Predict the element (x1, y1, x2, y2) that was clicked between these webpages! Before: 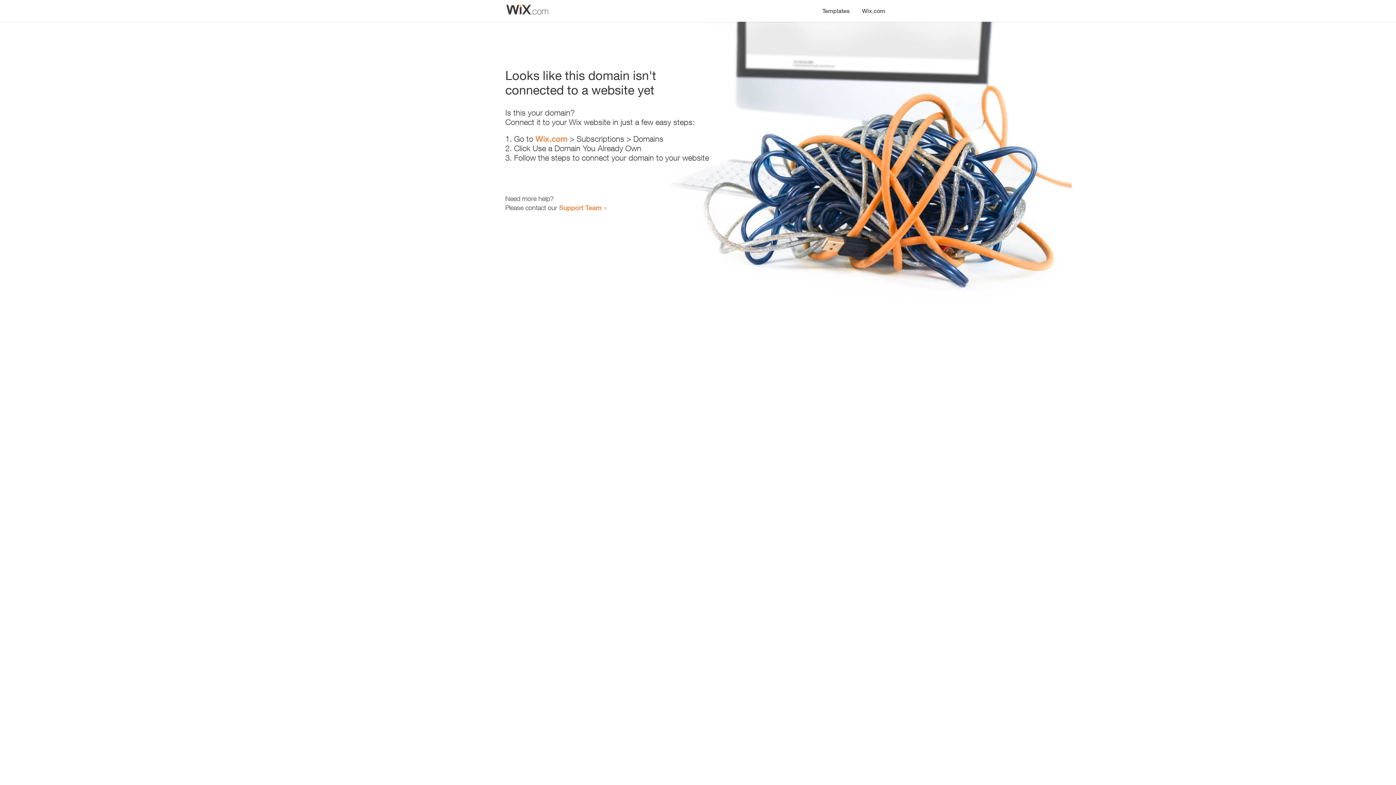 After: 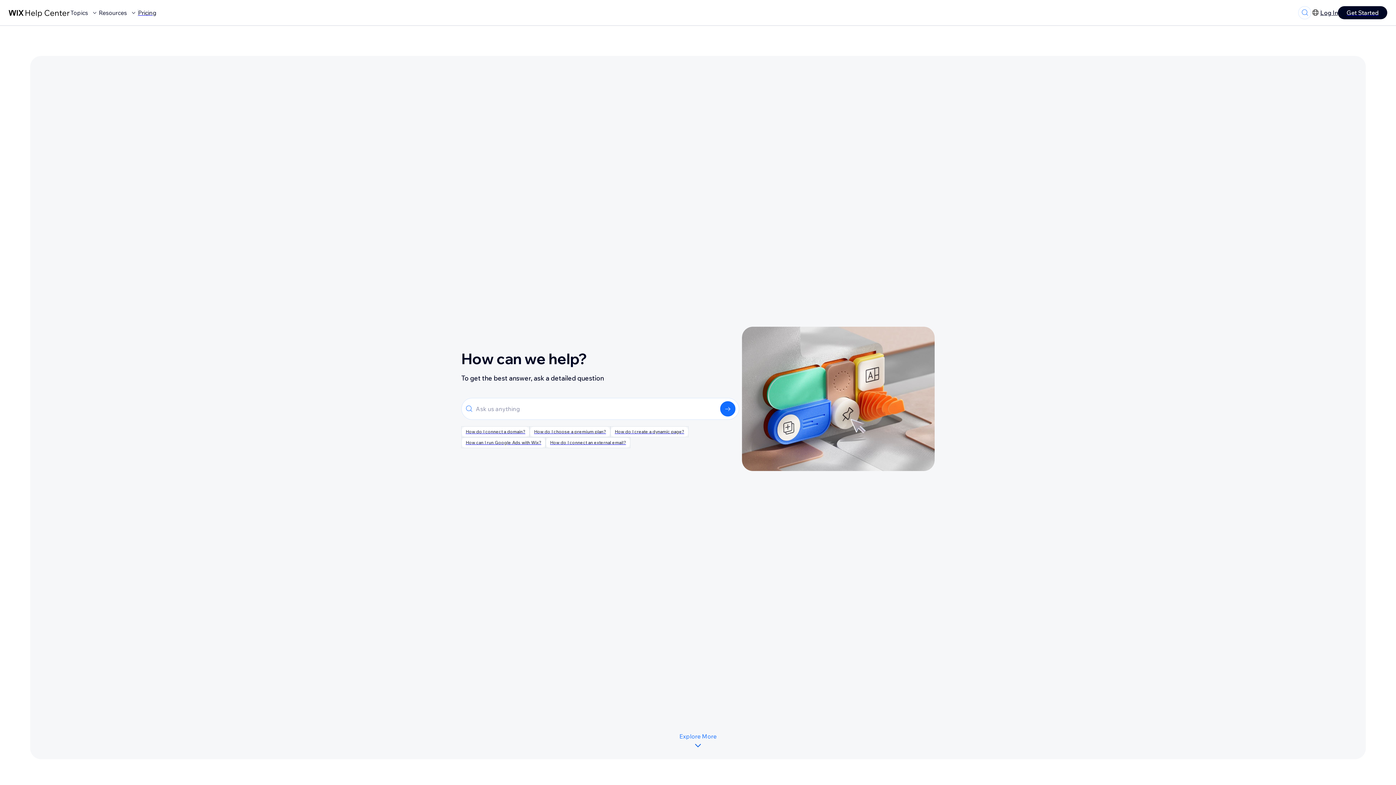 Action: label: Support Team bbox: (559, 203, 601, 211)